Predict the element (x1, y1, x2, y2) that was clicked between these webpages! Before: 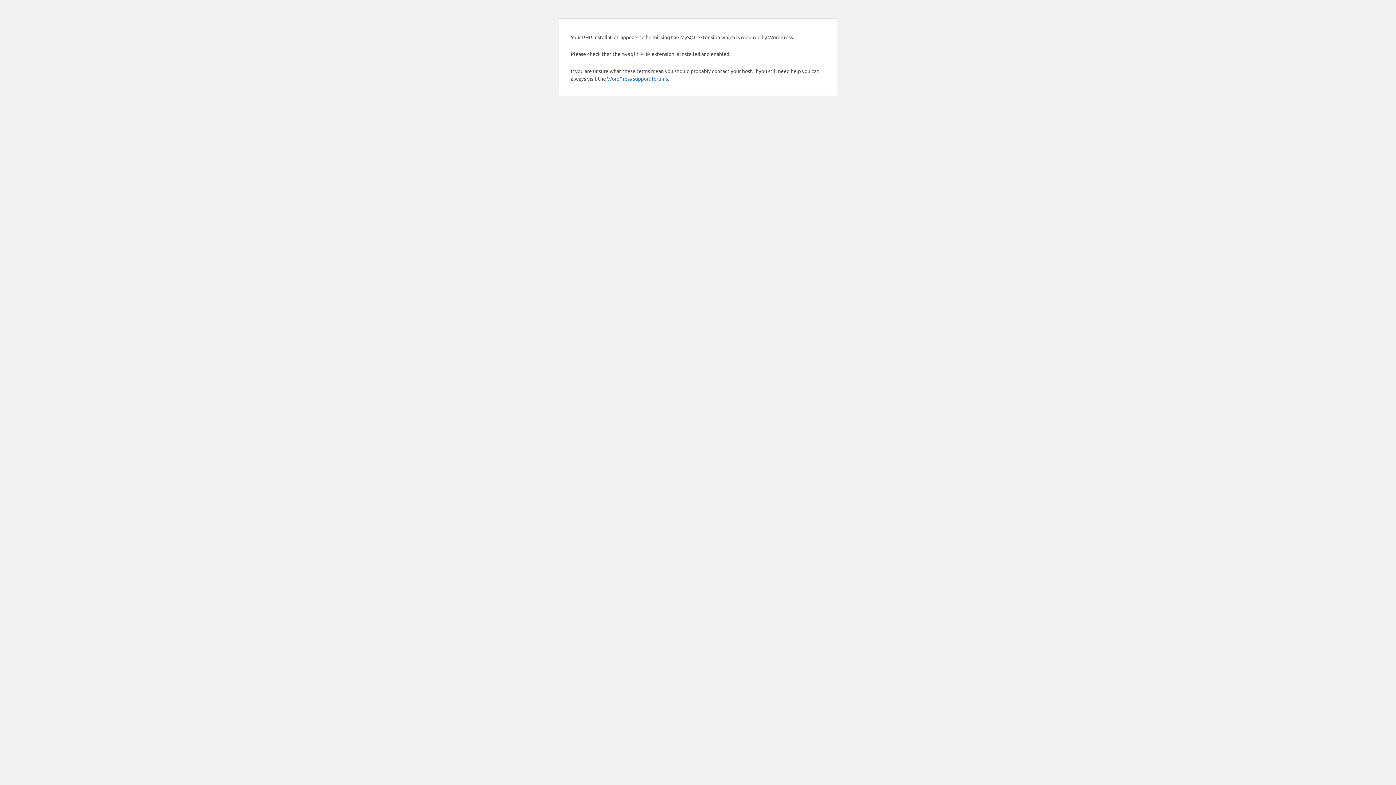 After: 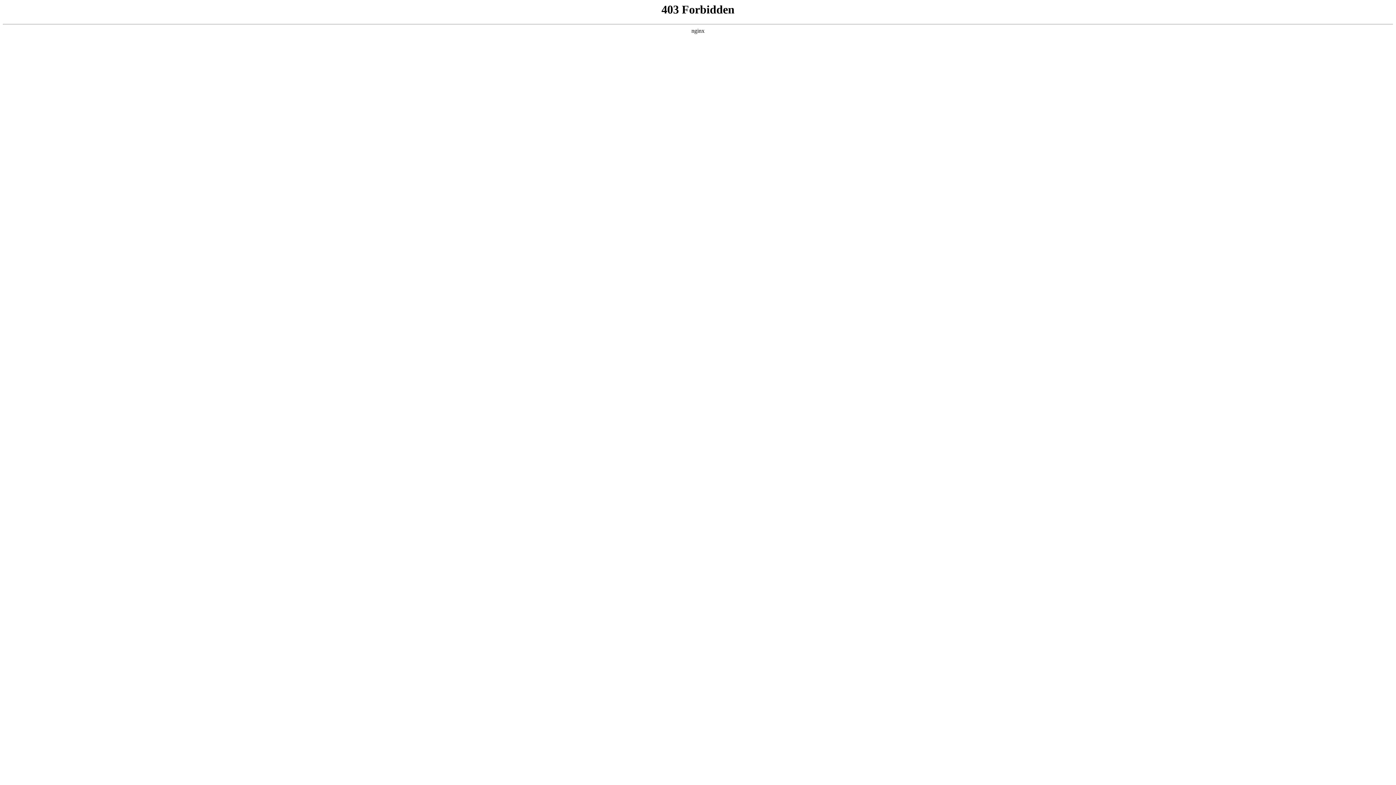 Action: bbox: (607, 75, 668, 81) label: WordPress support forums